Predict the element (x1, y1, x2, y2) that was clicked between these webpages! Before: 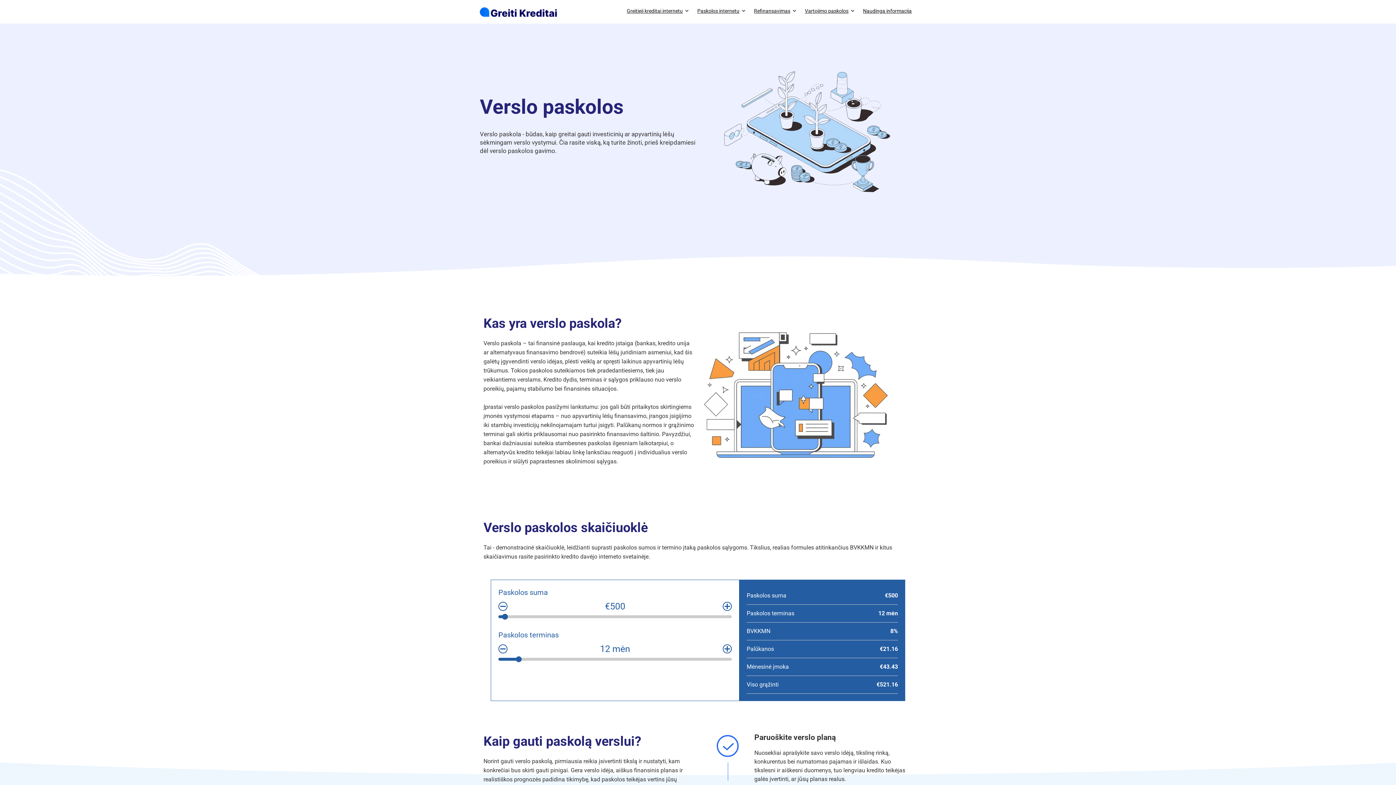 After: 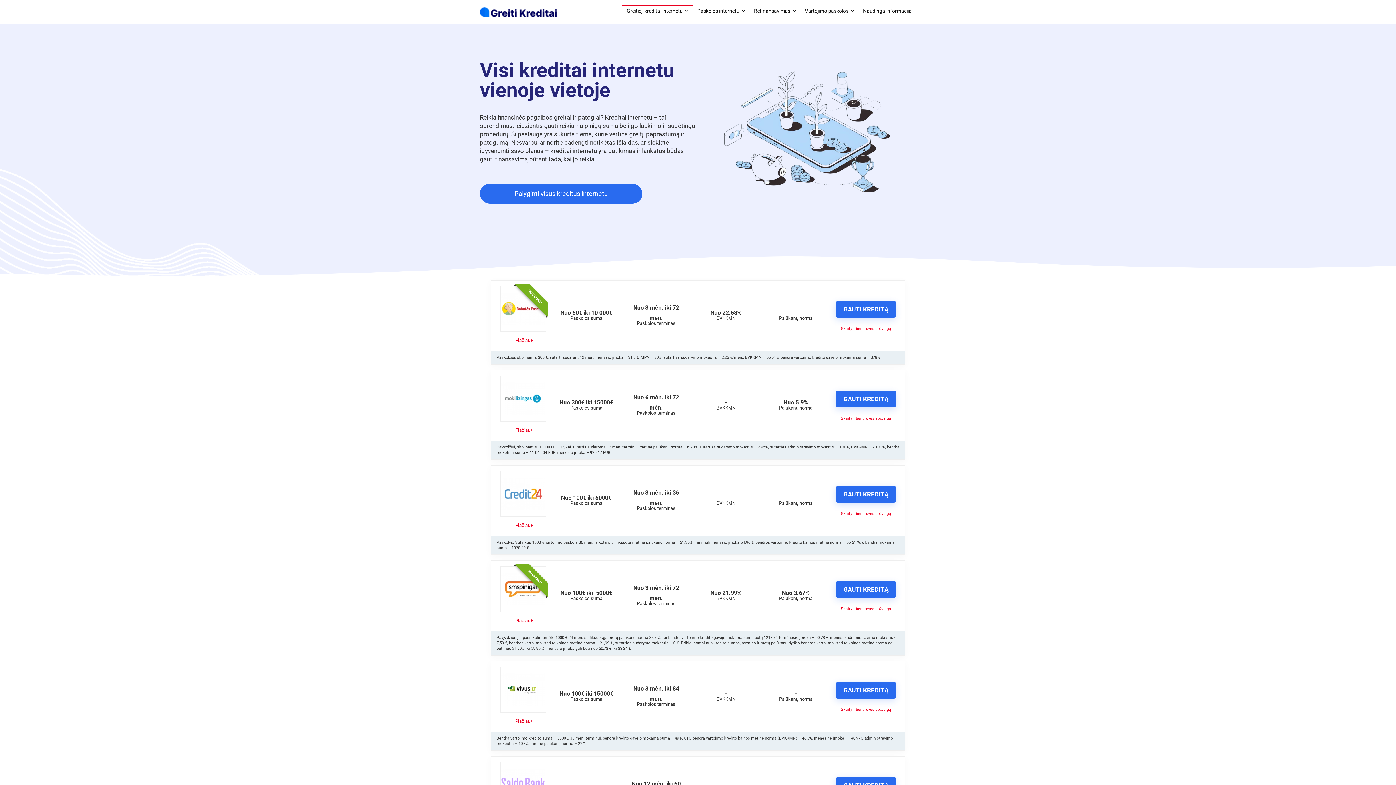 Action: bbox: (480, 3, 557, 10)